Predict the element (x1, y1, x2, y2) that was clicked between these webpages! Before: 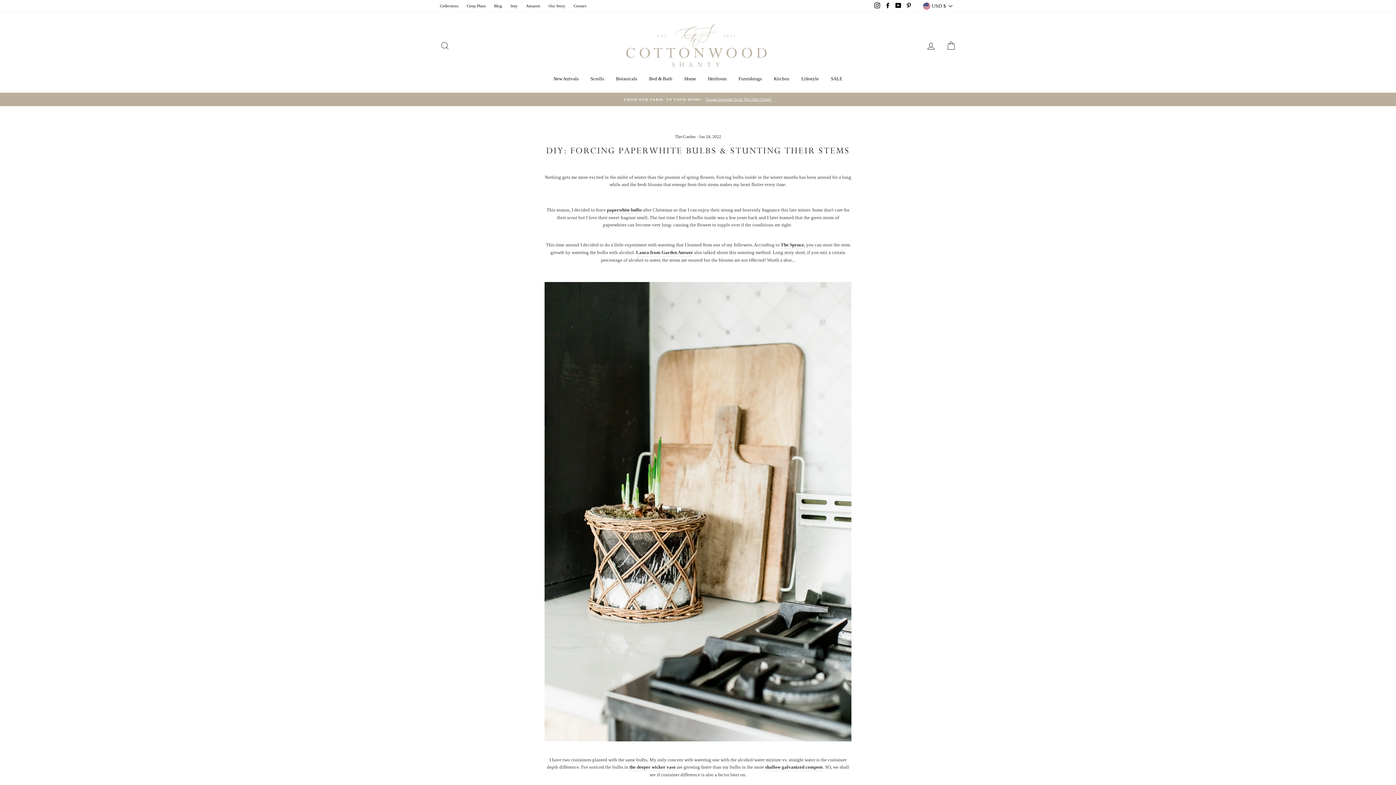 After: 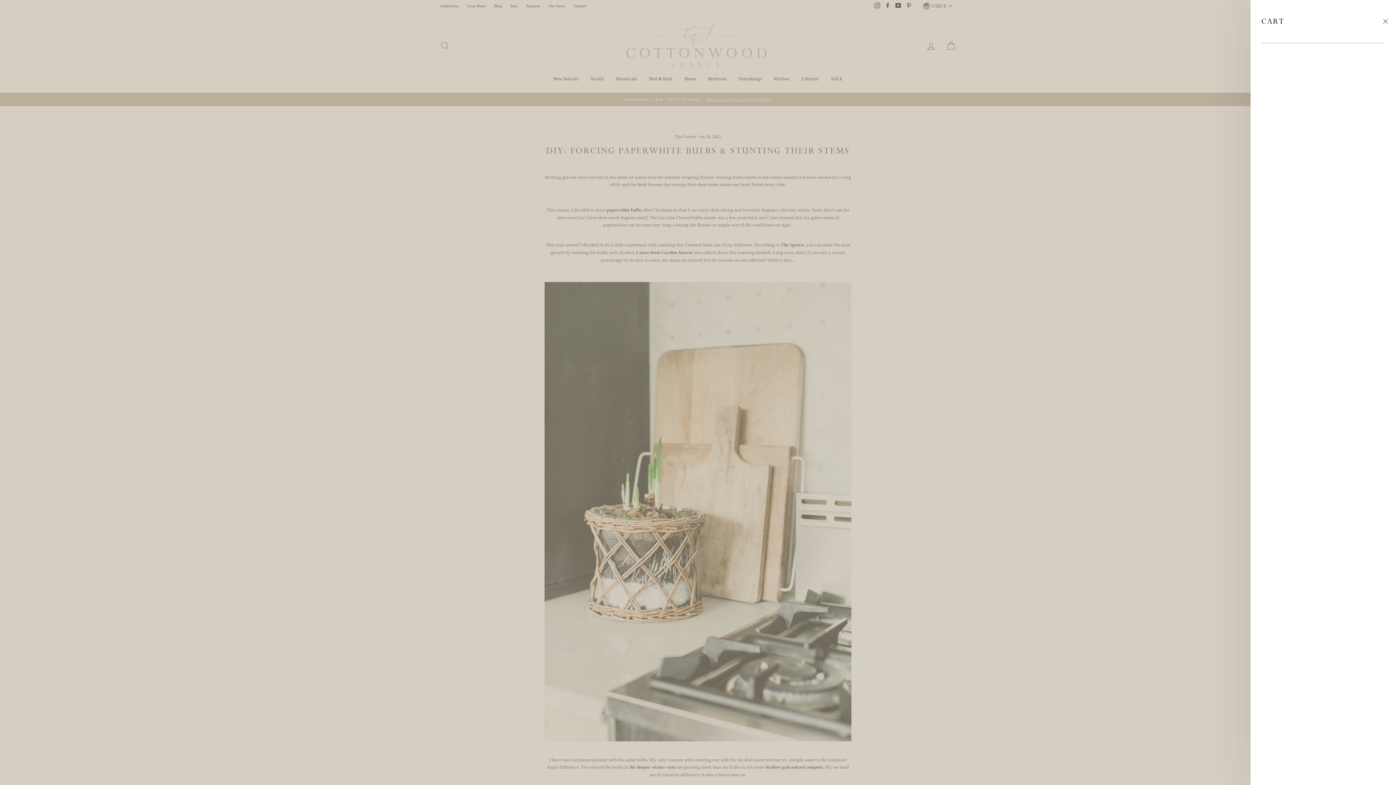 Action: label: Cart bbox: (941, 38, 960, 53)